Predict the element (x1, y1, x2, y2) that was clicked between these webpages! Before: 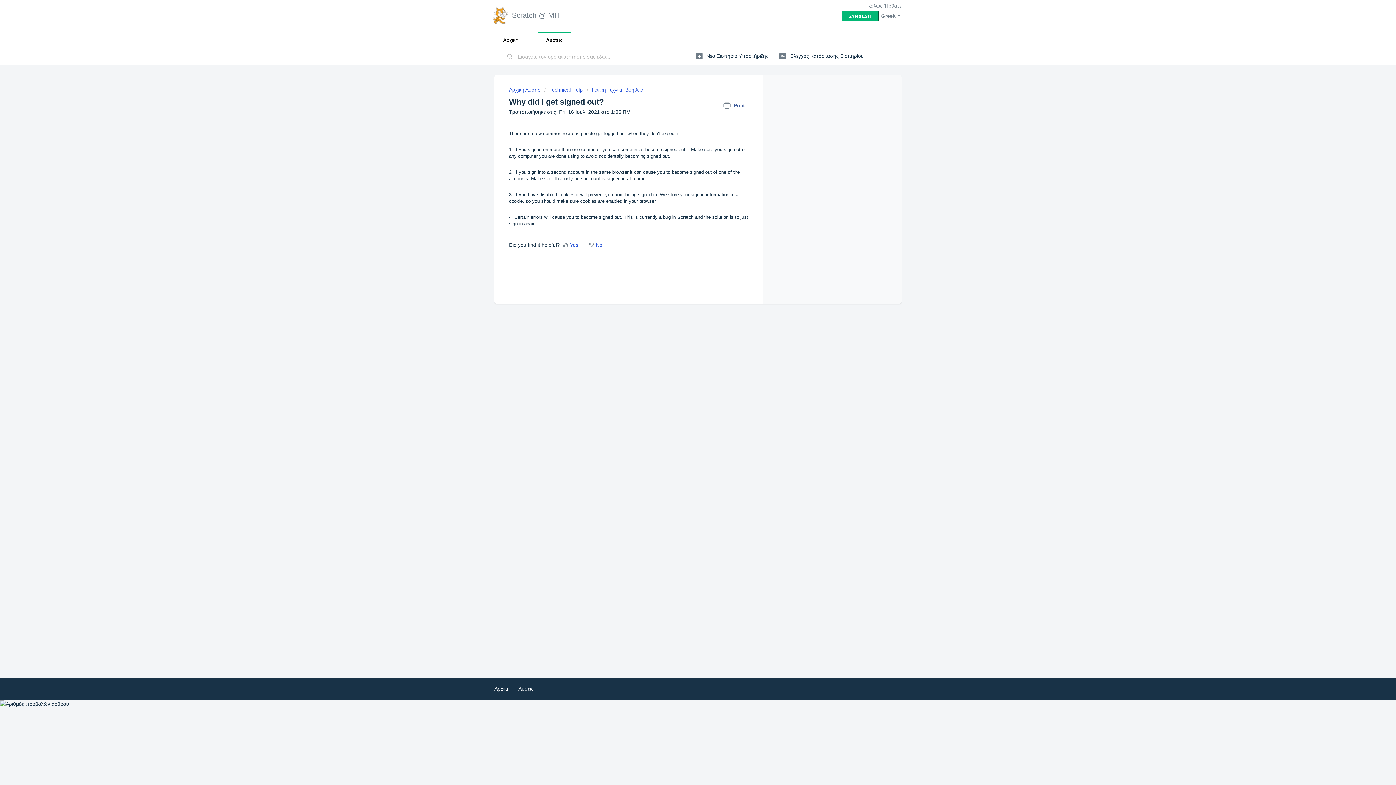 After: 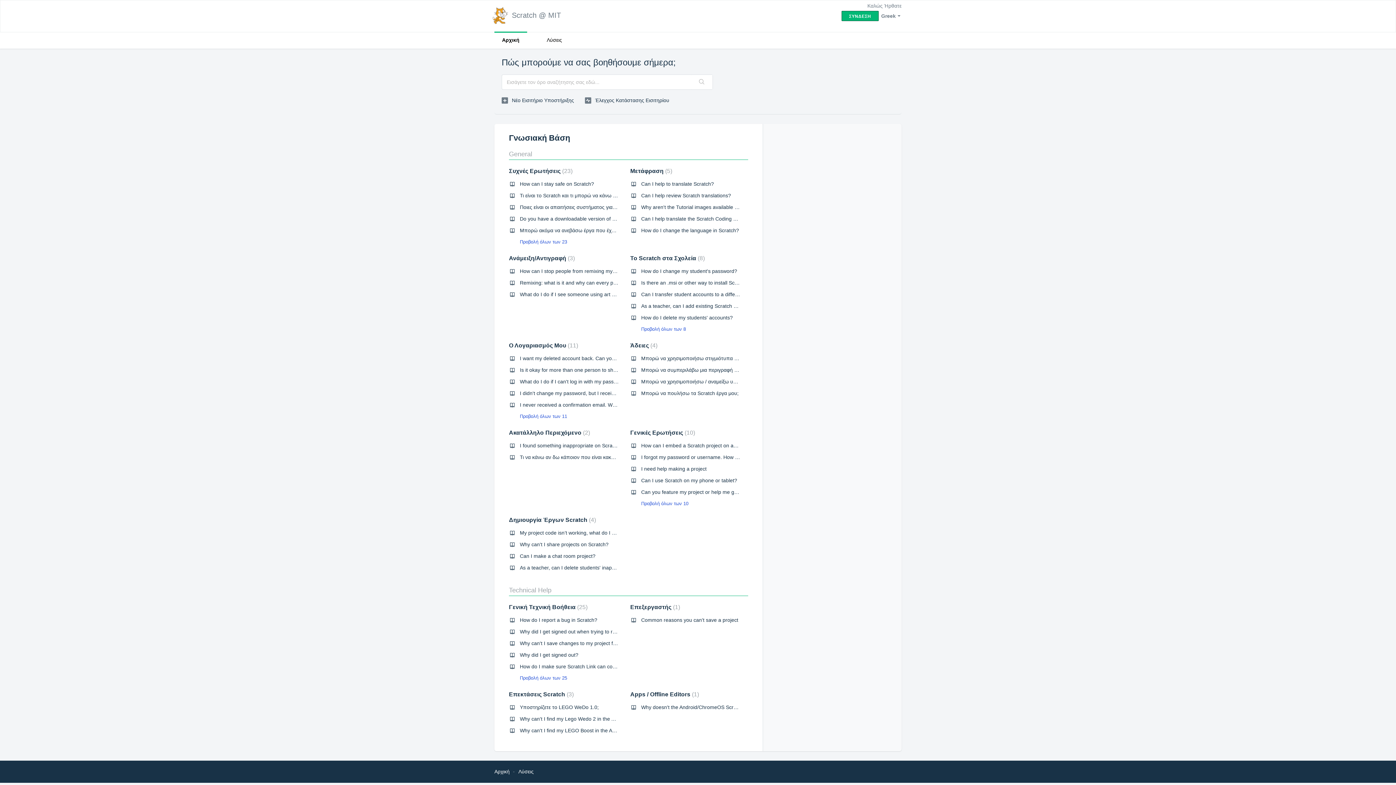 Action: bbox: (494, 31, 527, 48) label: Αρχική